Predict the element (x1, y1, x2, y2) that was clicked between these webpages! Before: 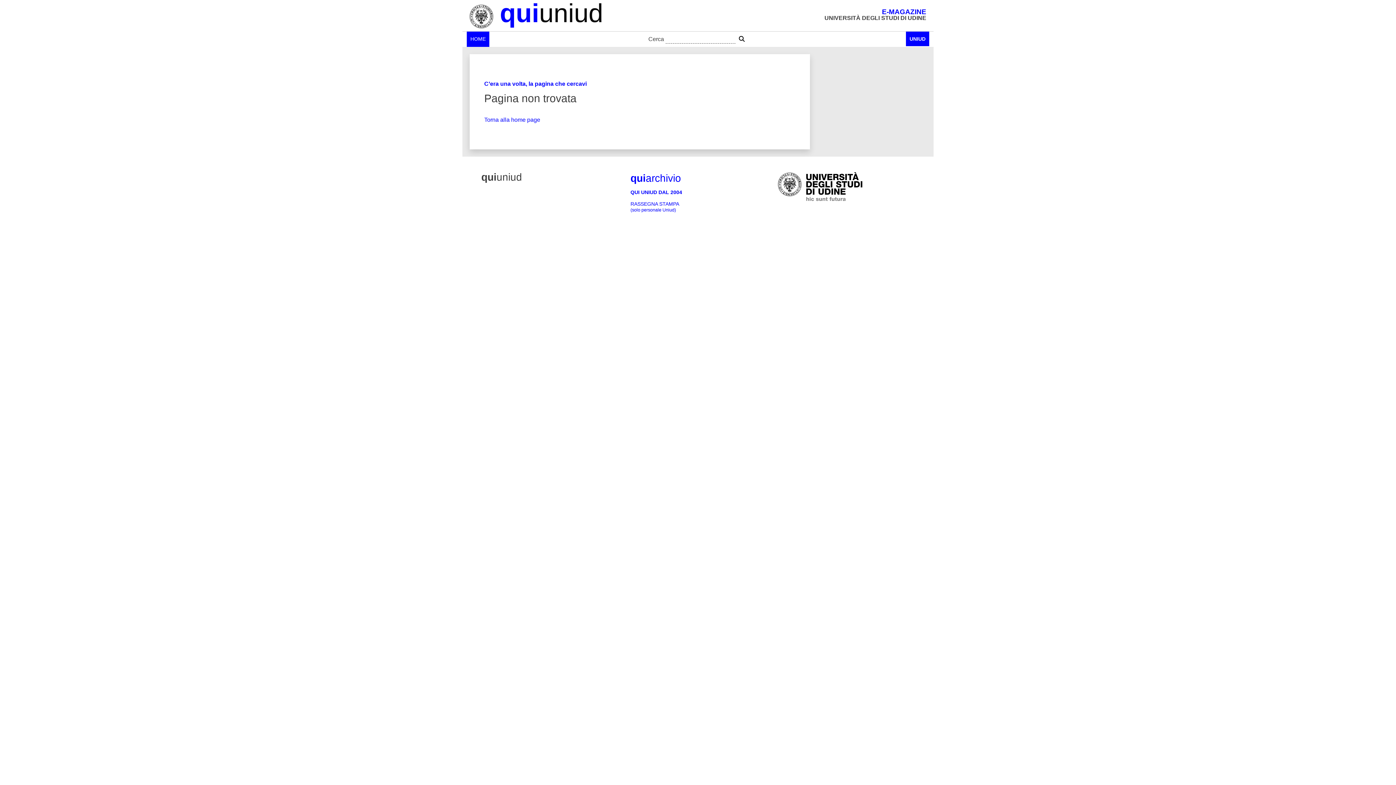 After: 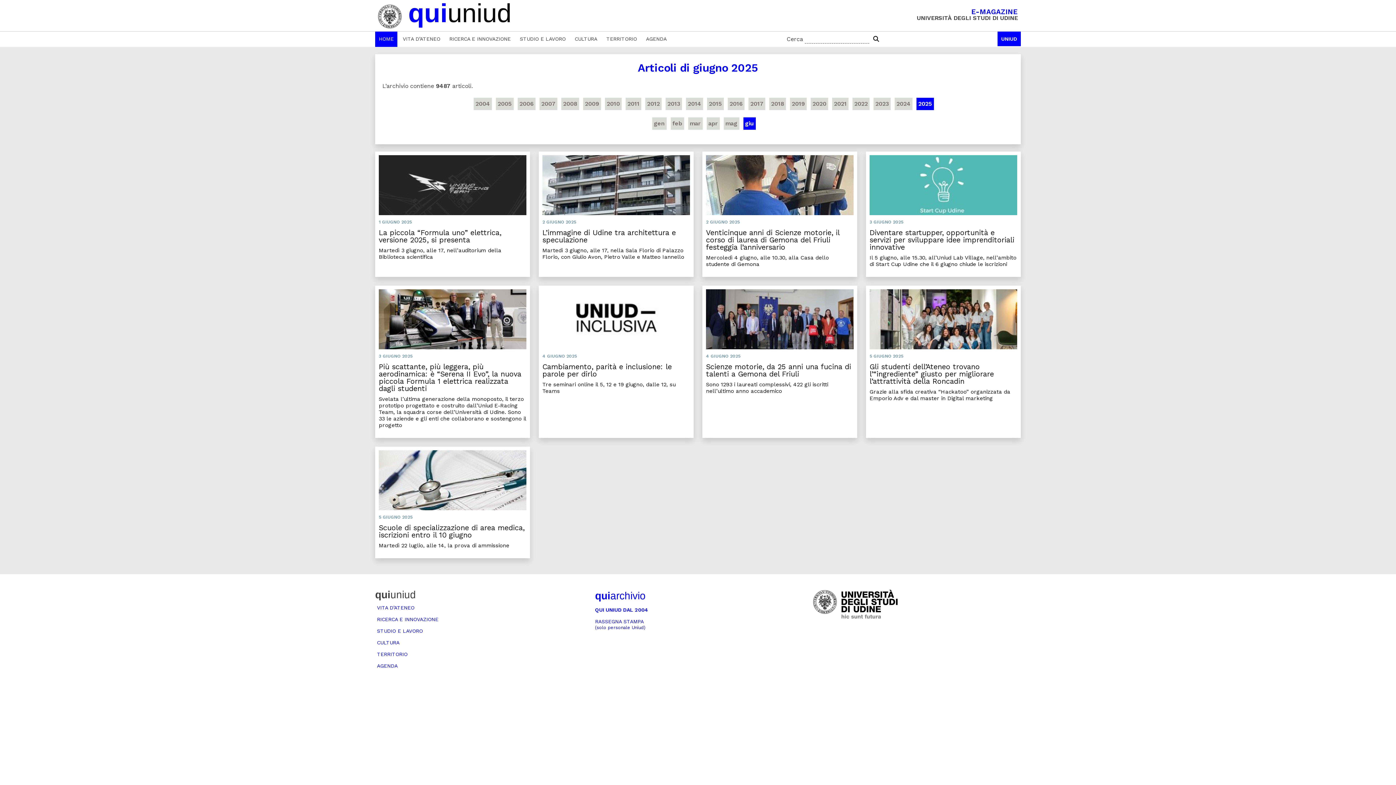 Action: label: QUI UNIUD DAL 2004 bbox: (628, 188, 701, 196)